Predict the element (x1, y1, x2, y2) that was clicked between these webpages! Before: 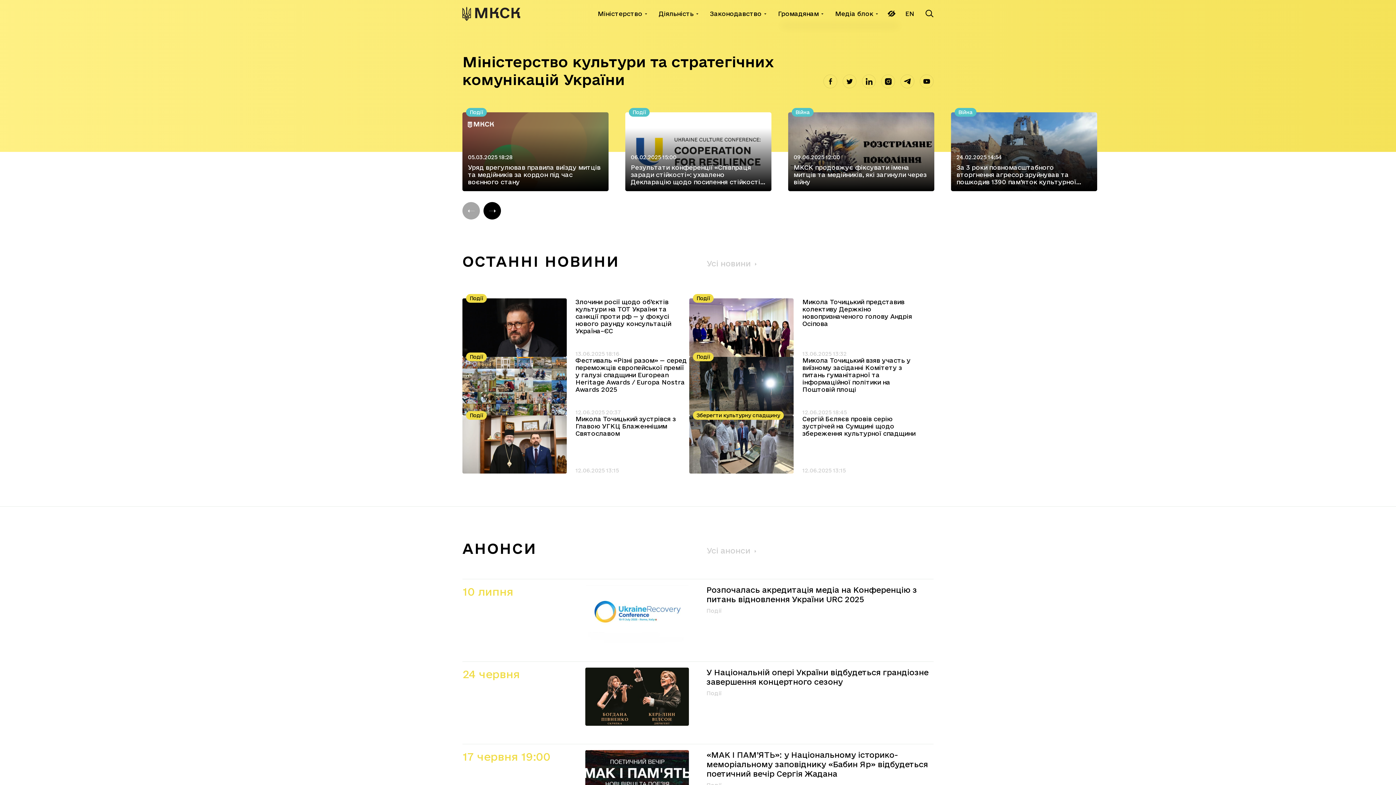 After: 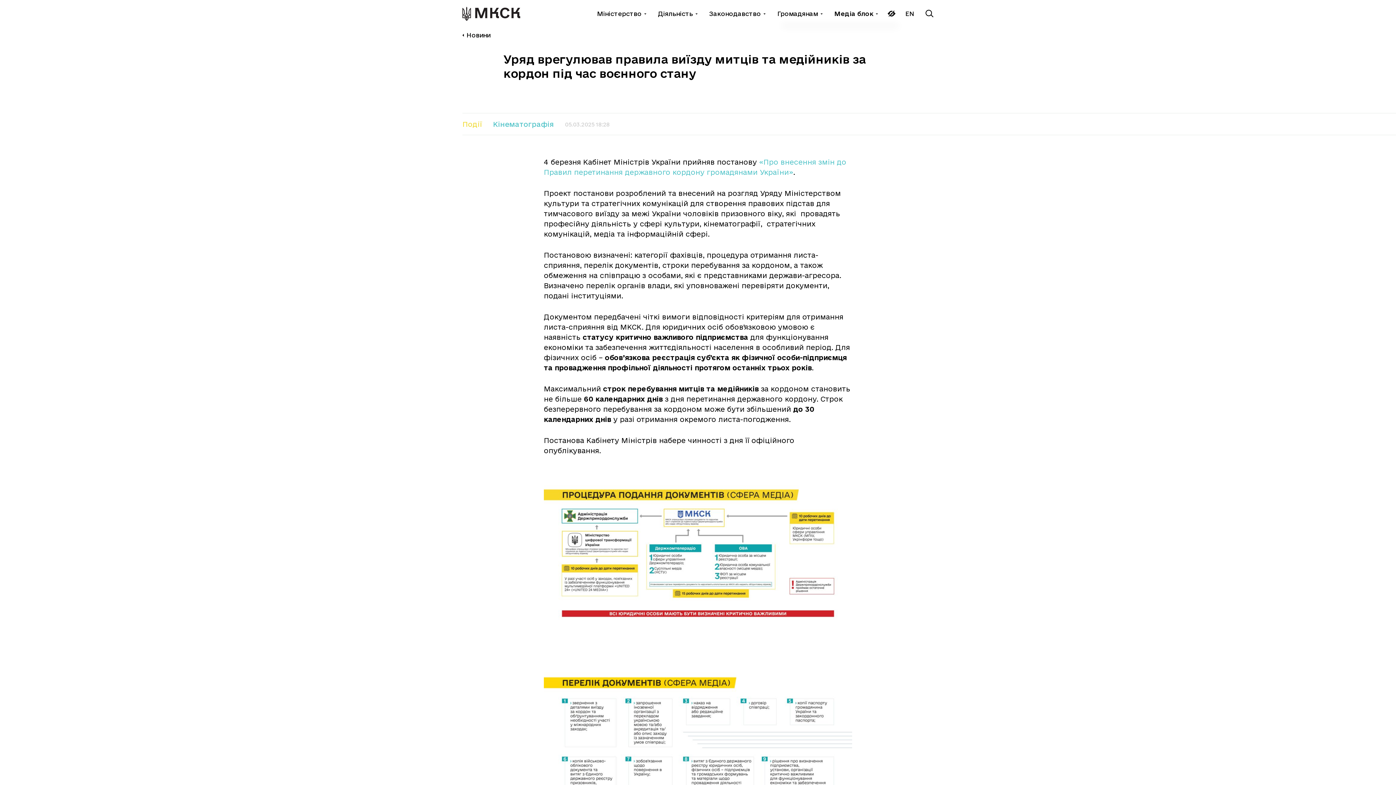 Action: bbox: (462, 112, 608, 191)